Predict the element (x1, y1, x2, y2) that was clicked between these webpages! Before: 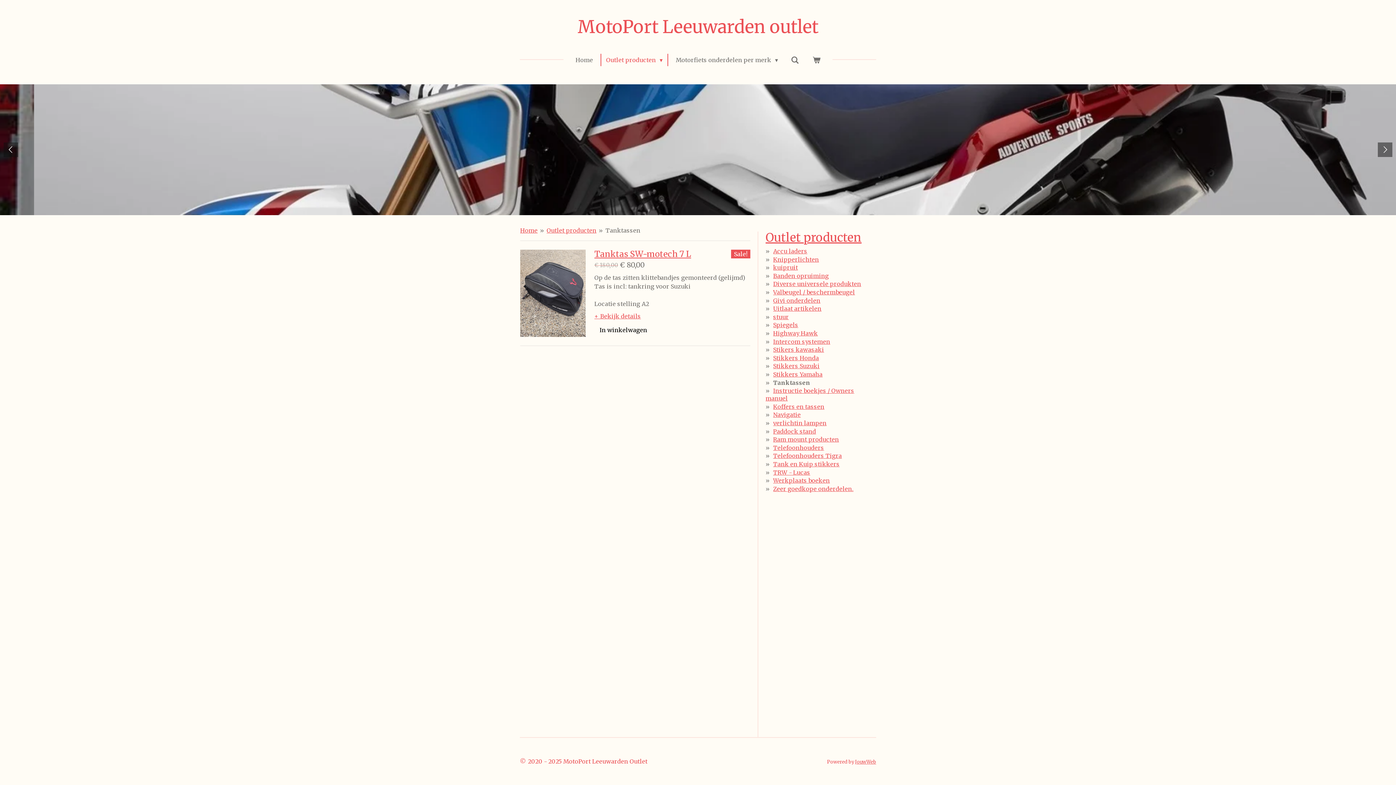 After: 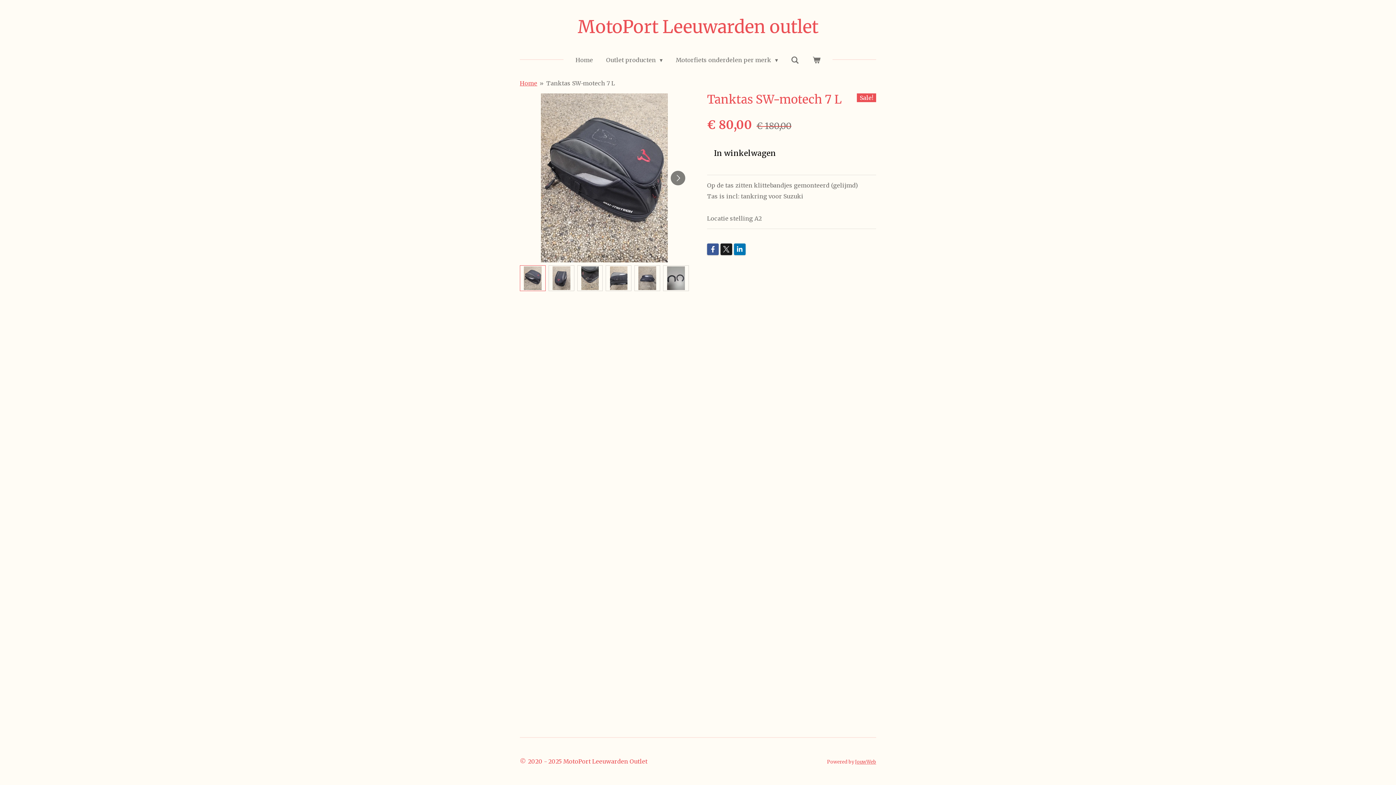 Action: bbox: (594, 312, 641, 319) label: + Bekijk details